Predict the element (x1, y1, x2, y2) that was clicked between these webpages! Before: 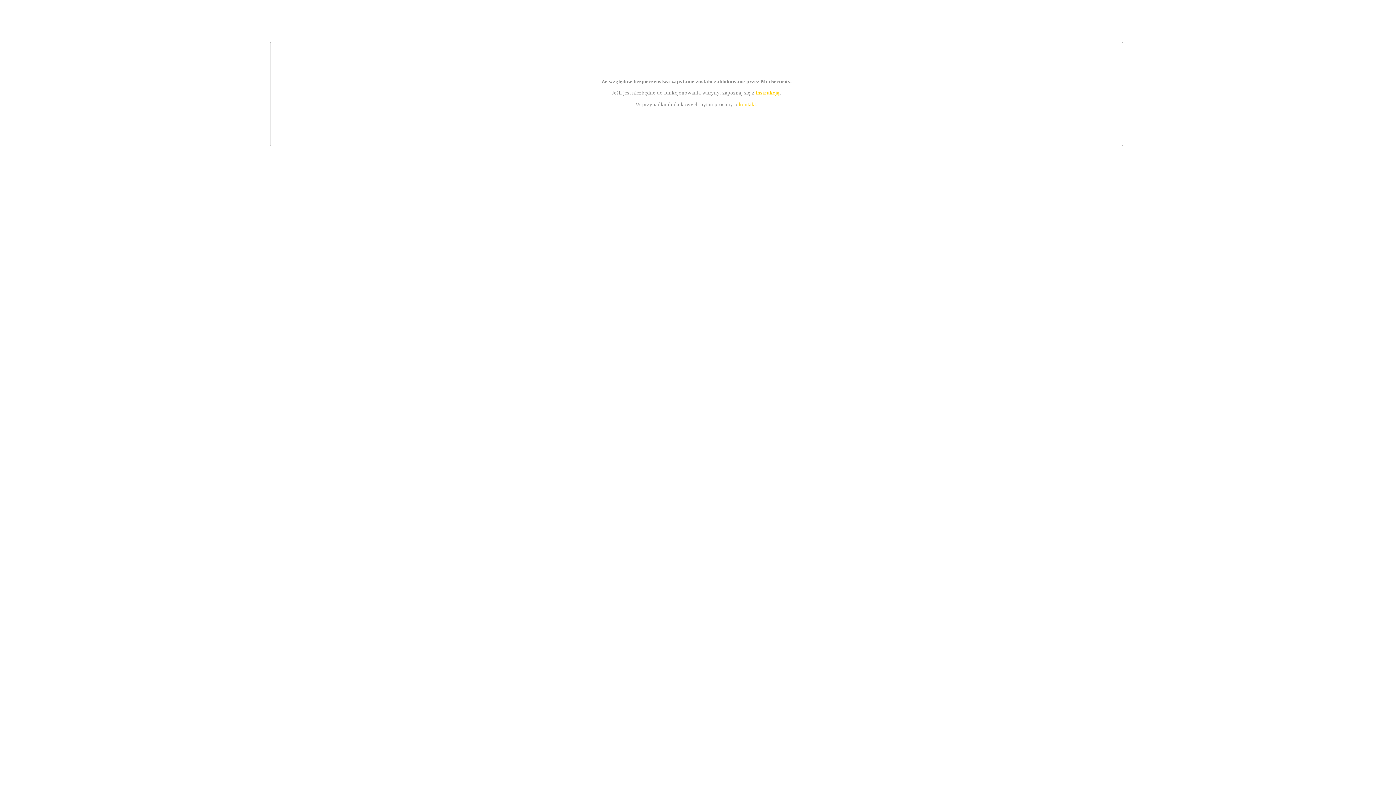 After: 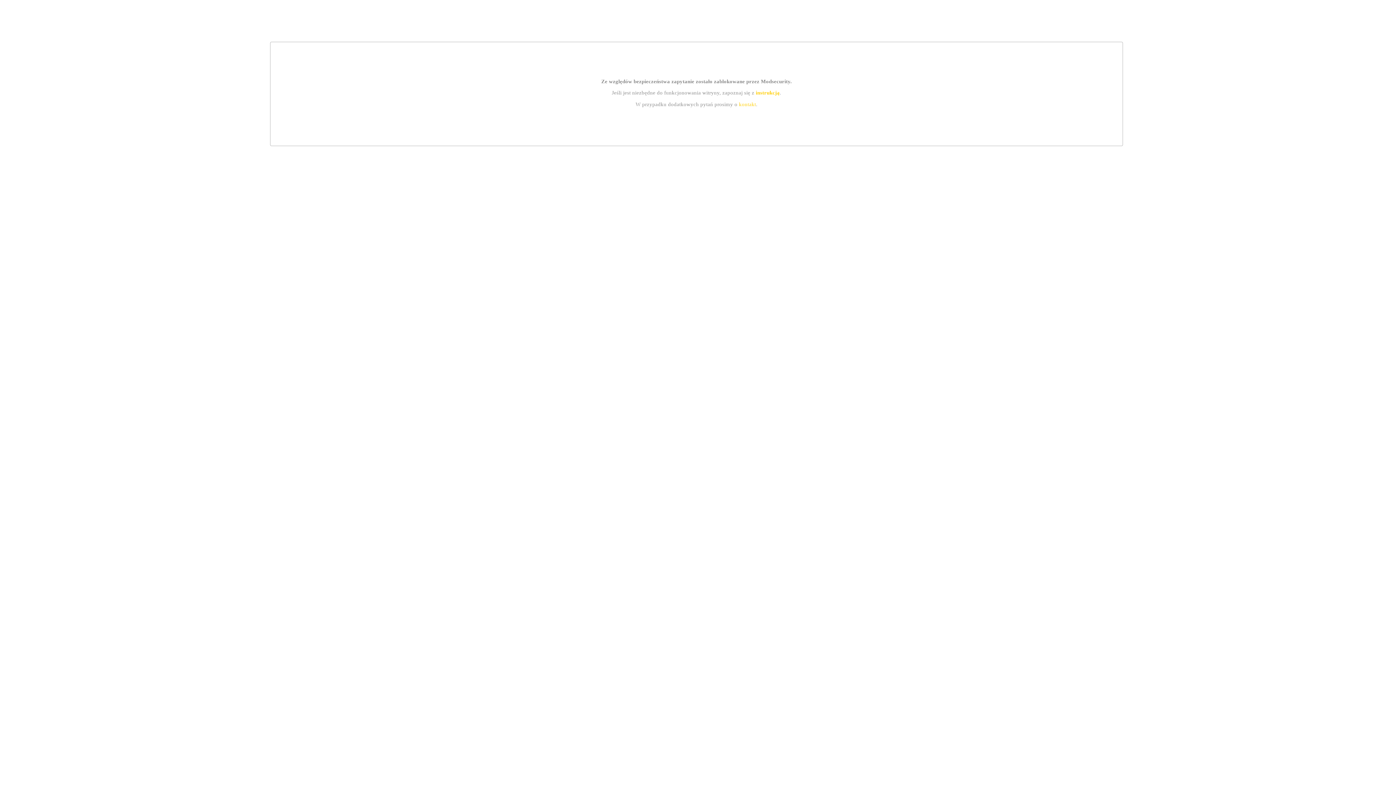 Action: label: kontakt bbox: (739, 101, 756, 107)